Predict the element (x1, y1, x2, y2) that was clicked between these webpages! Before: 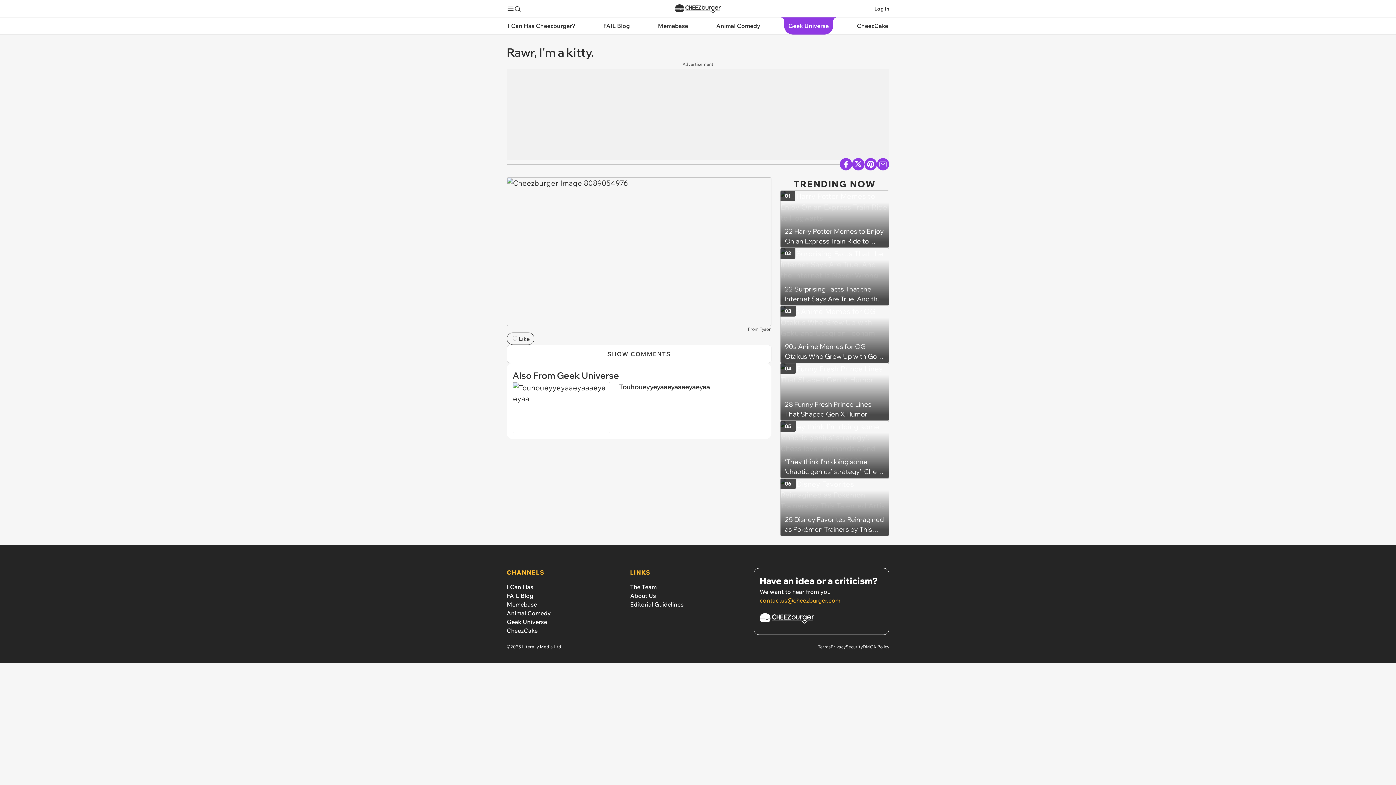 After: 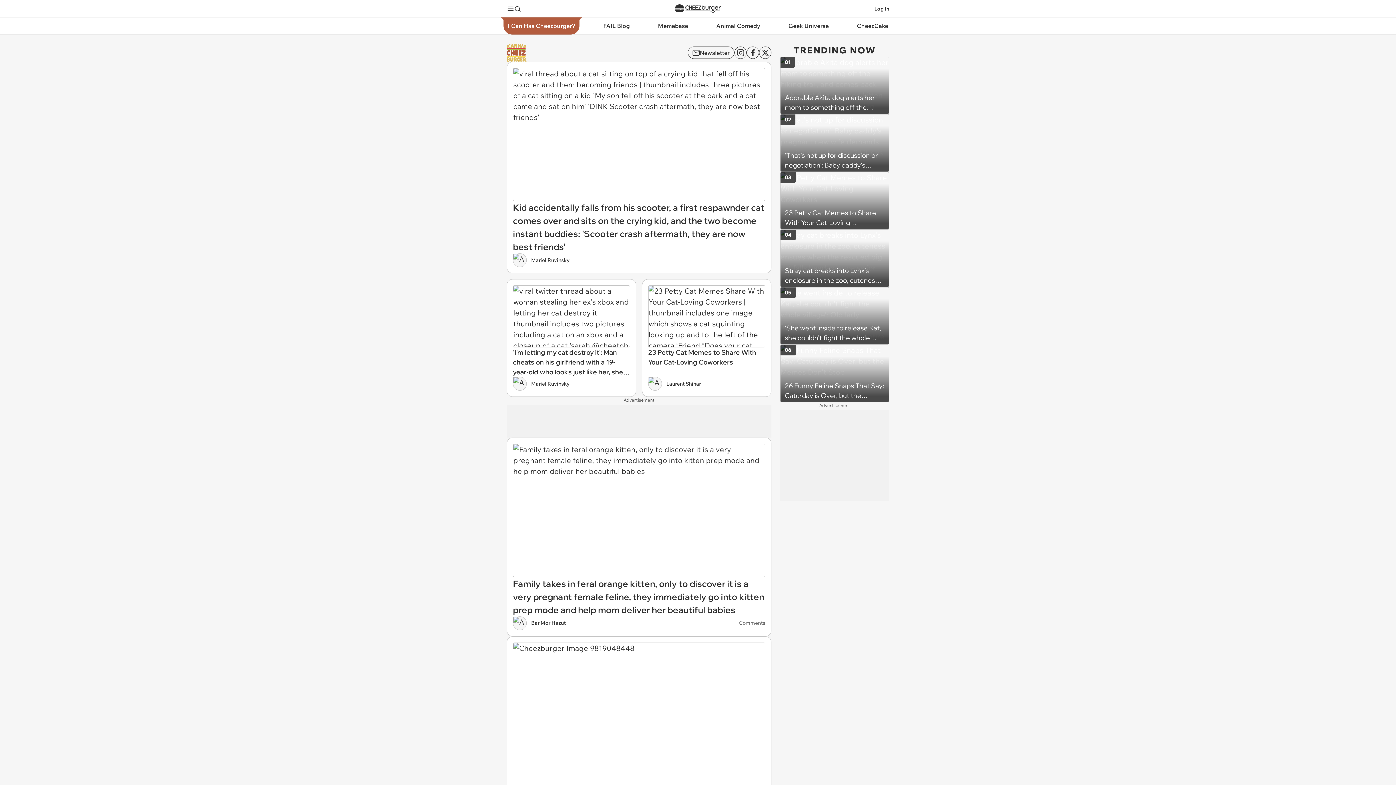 Action: label: I Can Has bbox: (506, 583, 533, 590)